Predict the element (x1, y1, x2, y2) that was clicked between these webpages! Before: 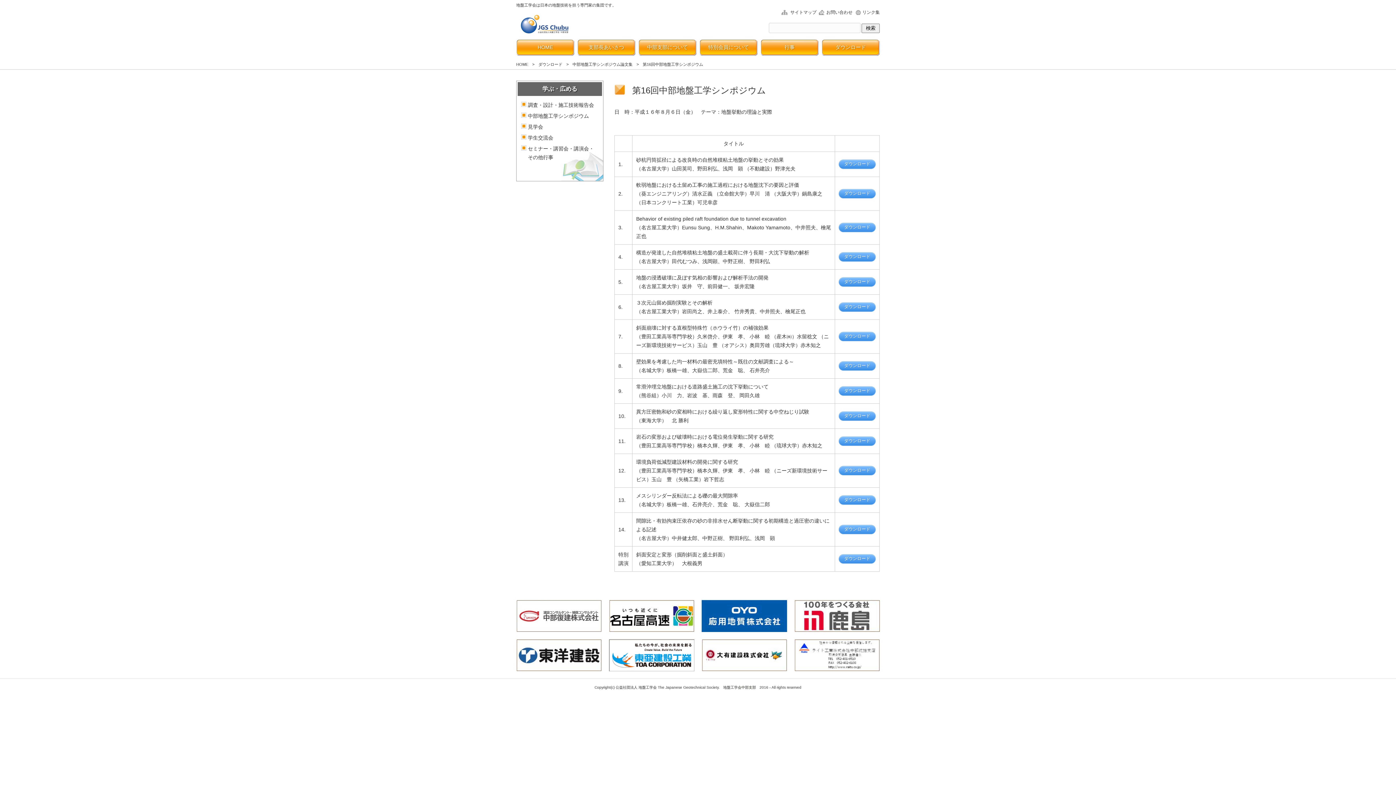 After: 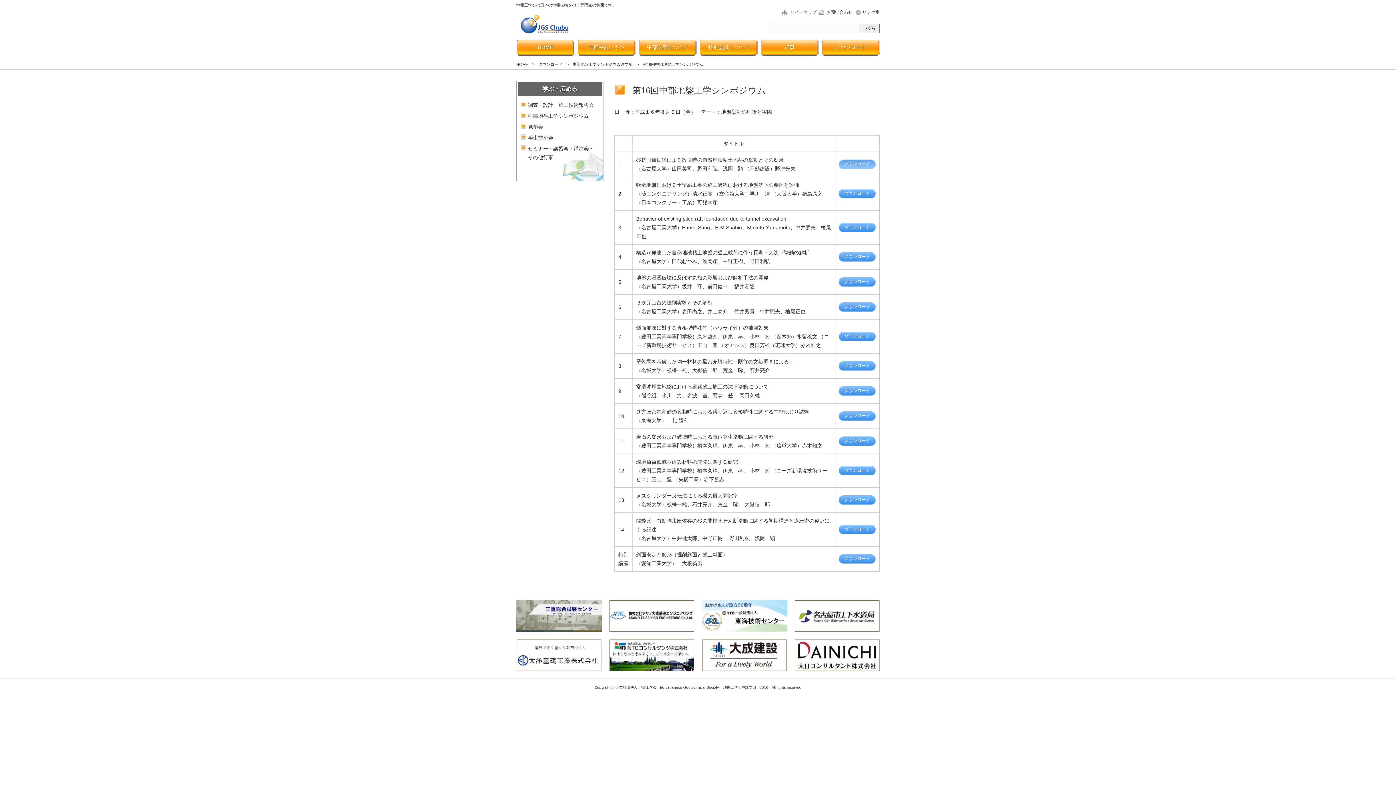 Action: label: ダウンロード bbox: (838, 159, 876, 169)